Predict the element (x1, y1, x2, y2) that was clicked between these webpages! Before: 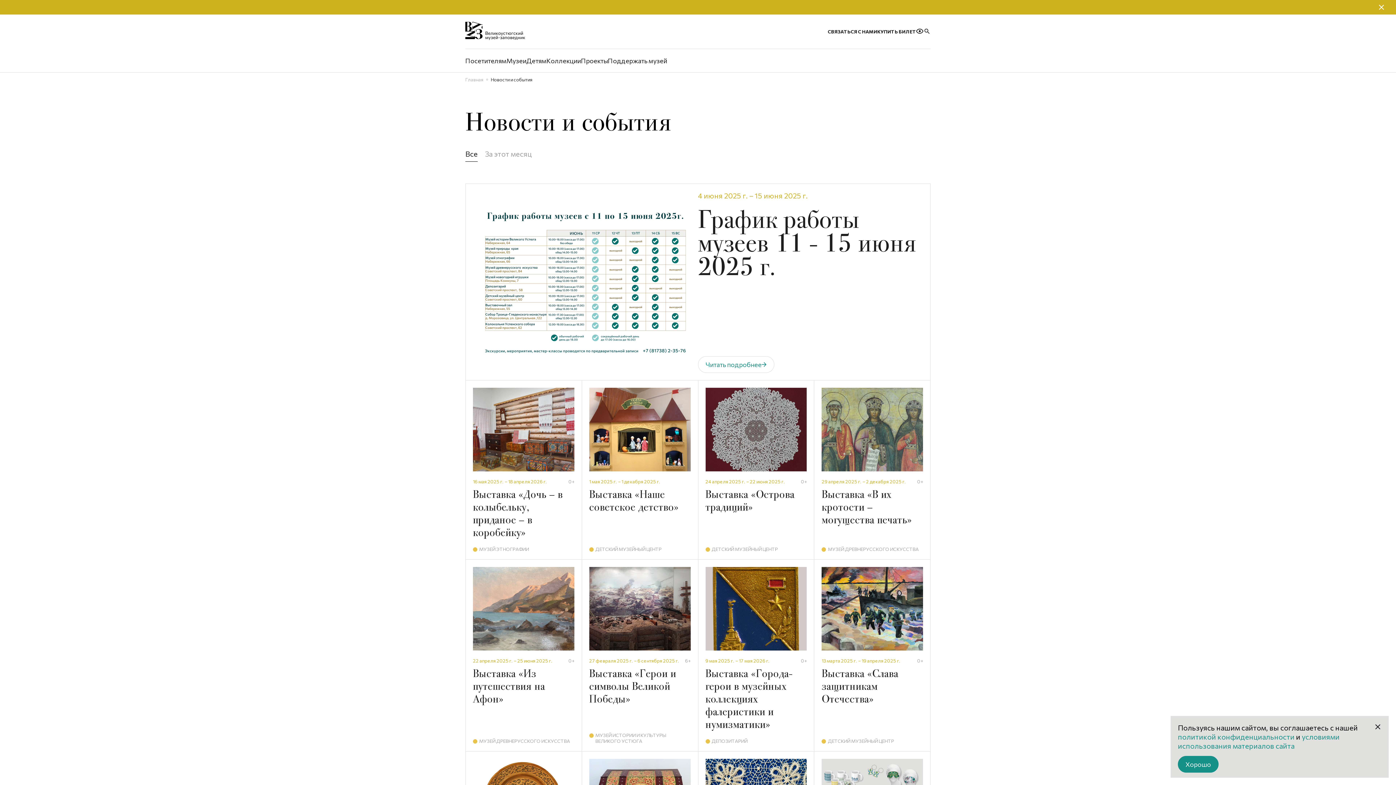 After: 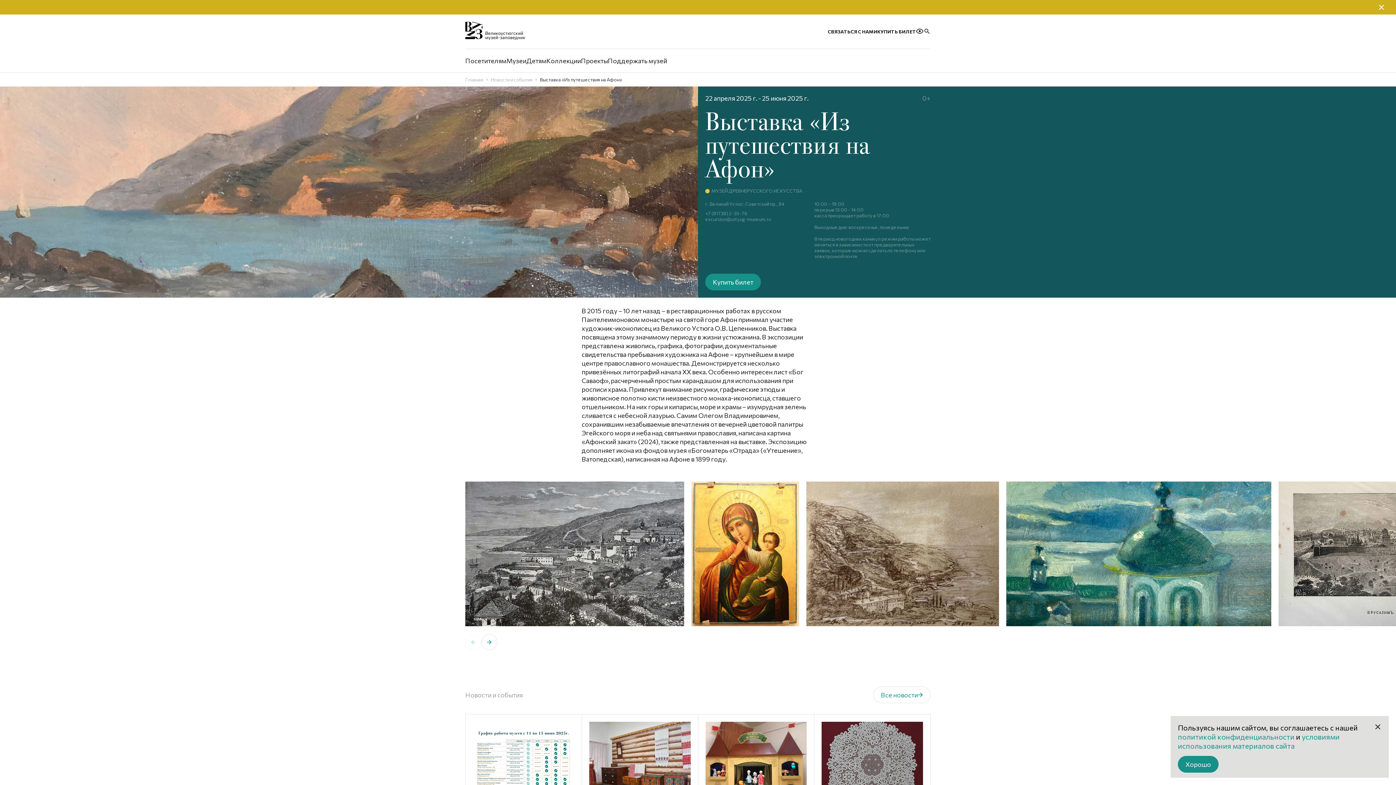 Action: bbox: (473, 567, 574, 650)